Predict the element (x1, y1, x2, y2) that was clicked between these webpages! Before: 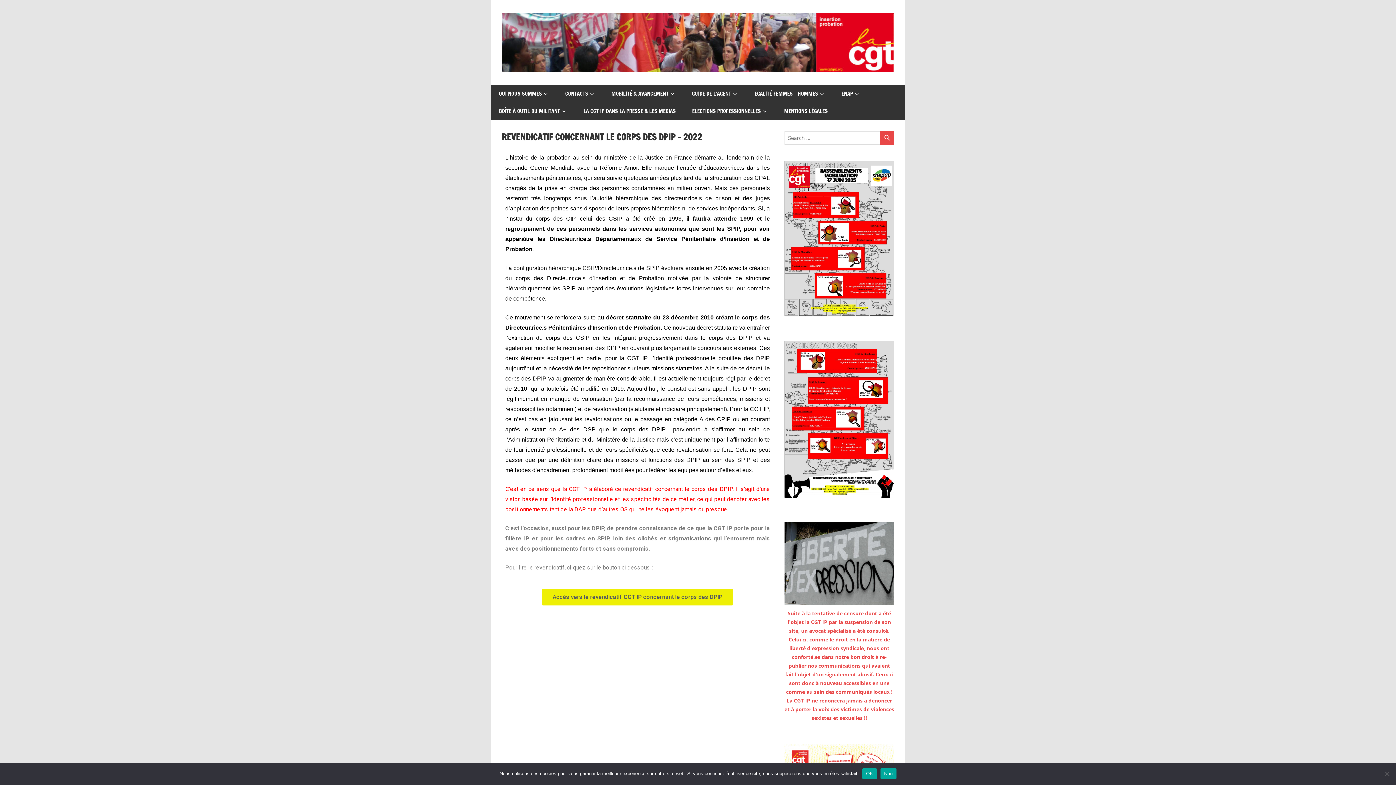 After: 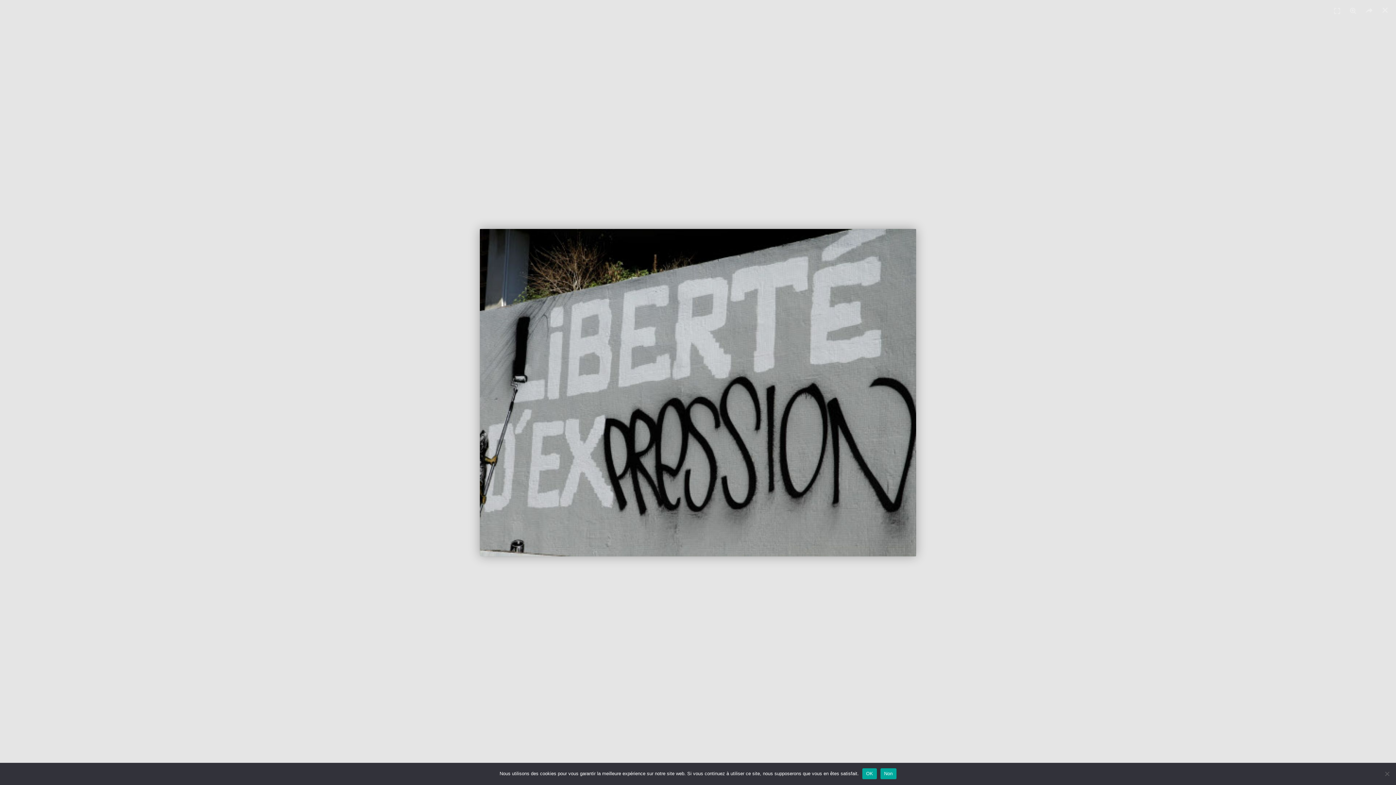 Action: bbox: (784, 599, 894, 606)